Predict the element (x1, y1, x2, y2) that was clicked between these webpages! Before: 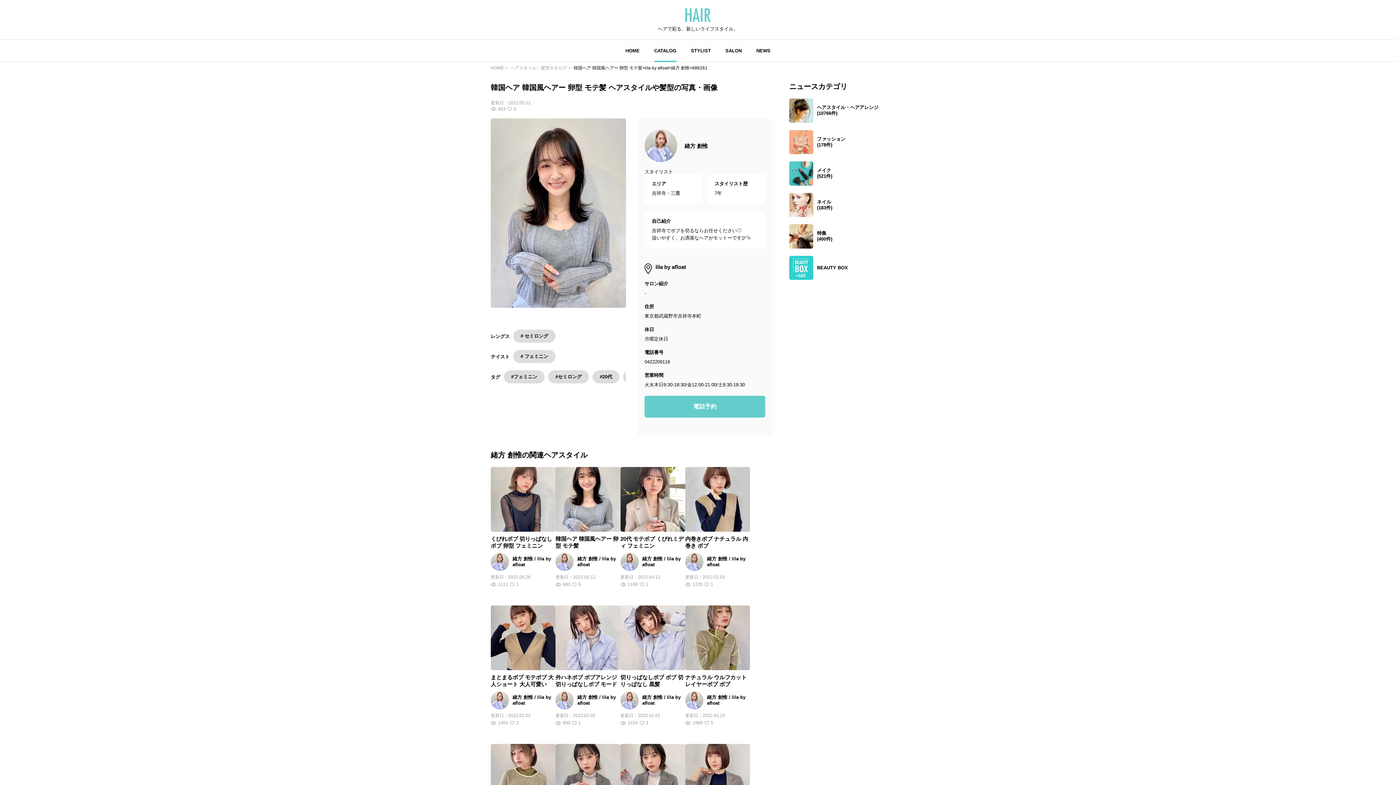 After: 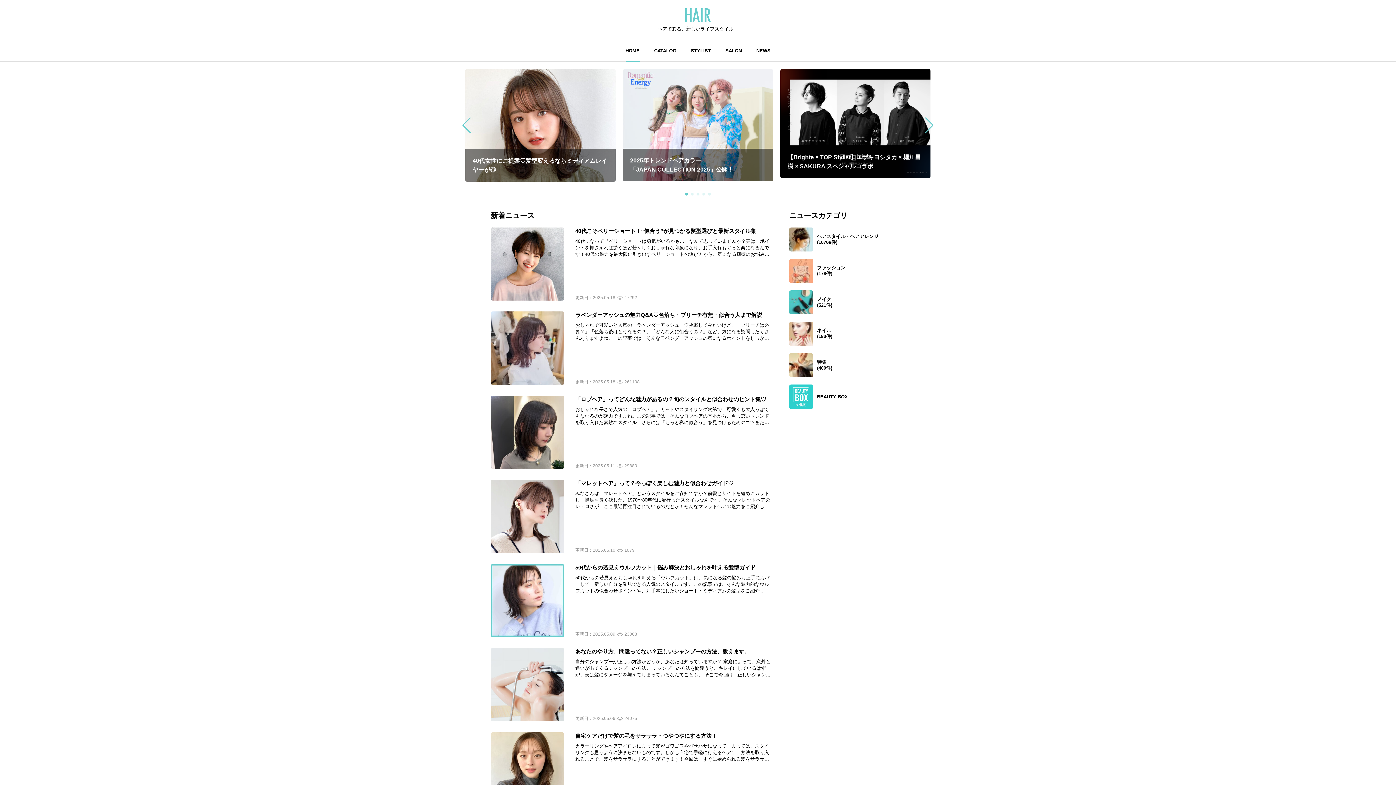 Action: bbox: (685, 8, 710, 21)